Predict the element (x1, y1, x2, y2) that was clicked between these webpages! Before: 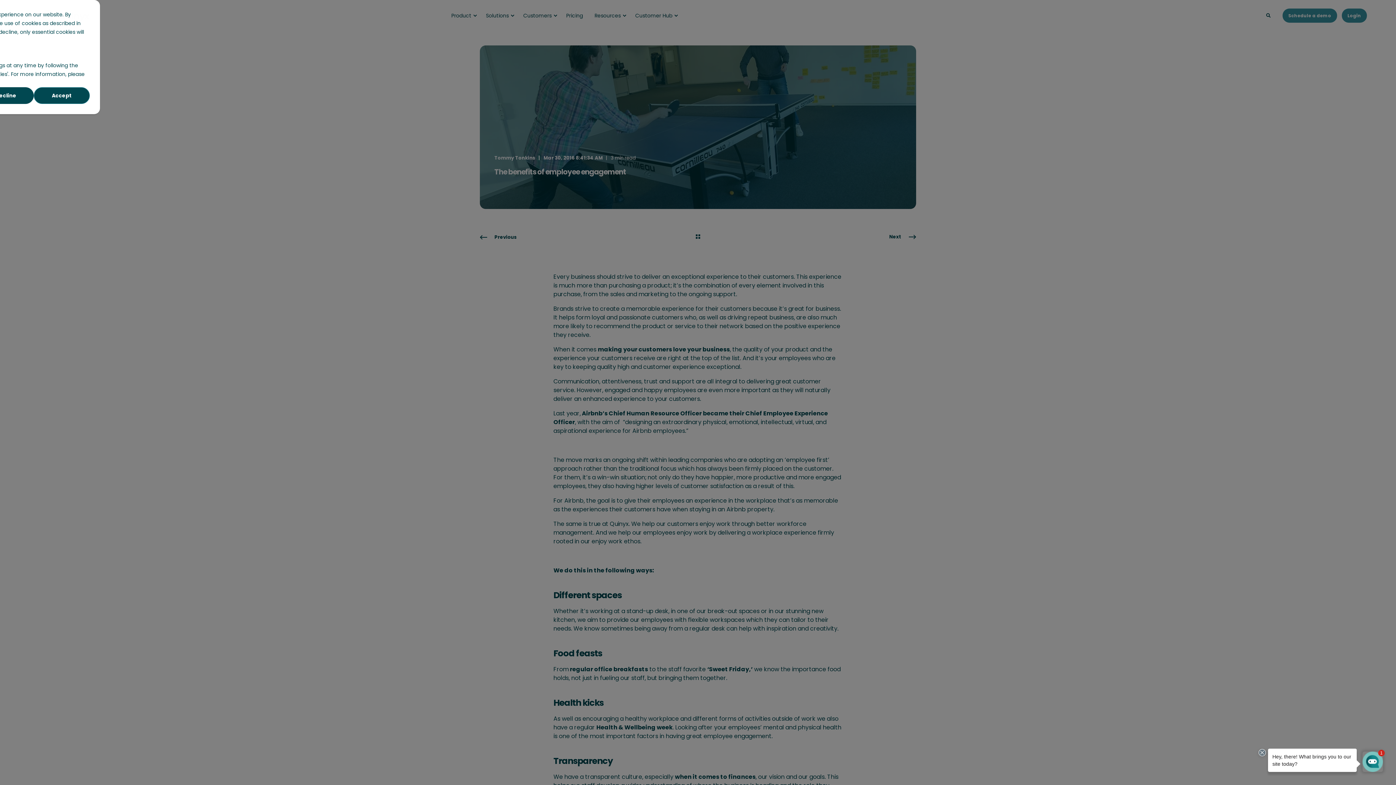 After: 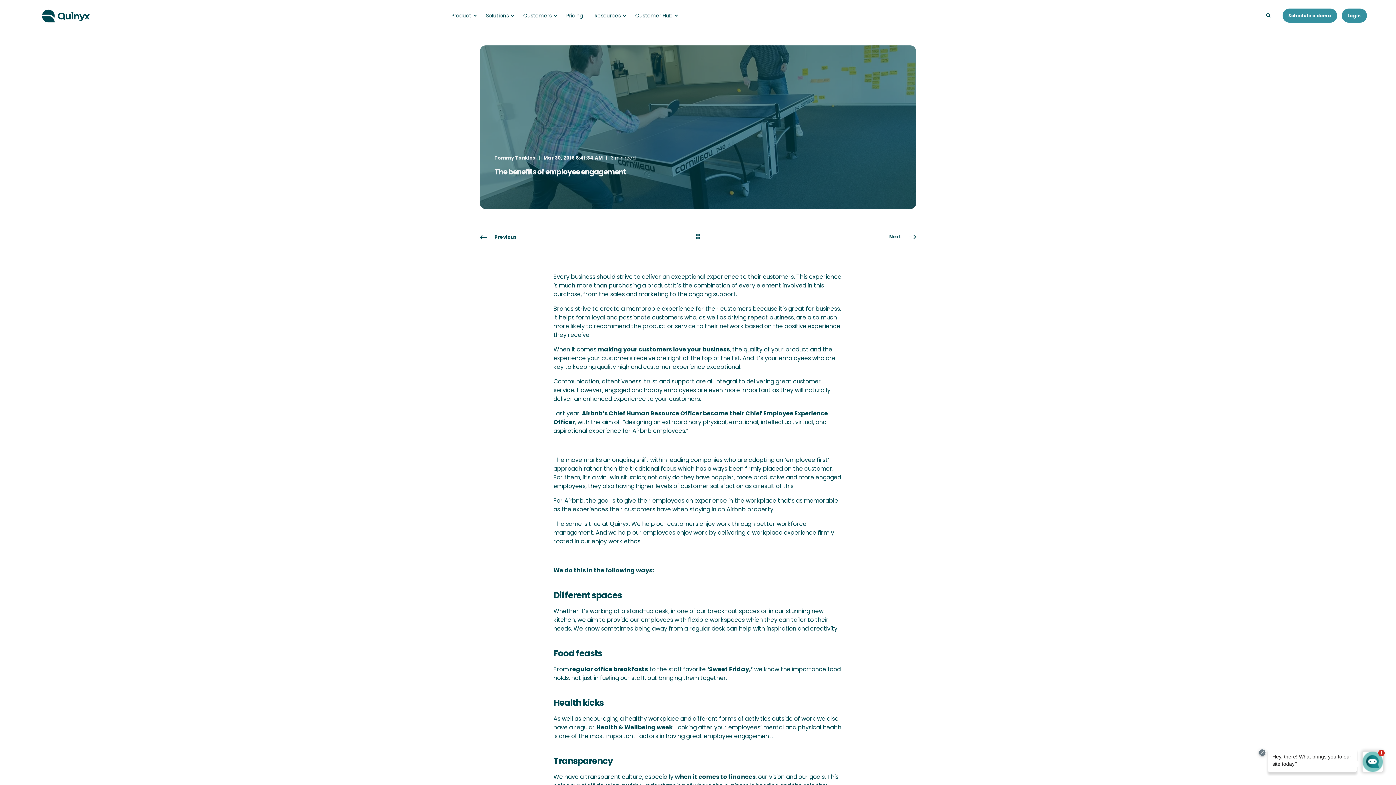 Action: bbox: (33, 87, 89, 104) label: Accept